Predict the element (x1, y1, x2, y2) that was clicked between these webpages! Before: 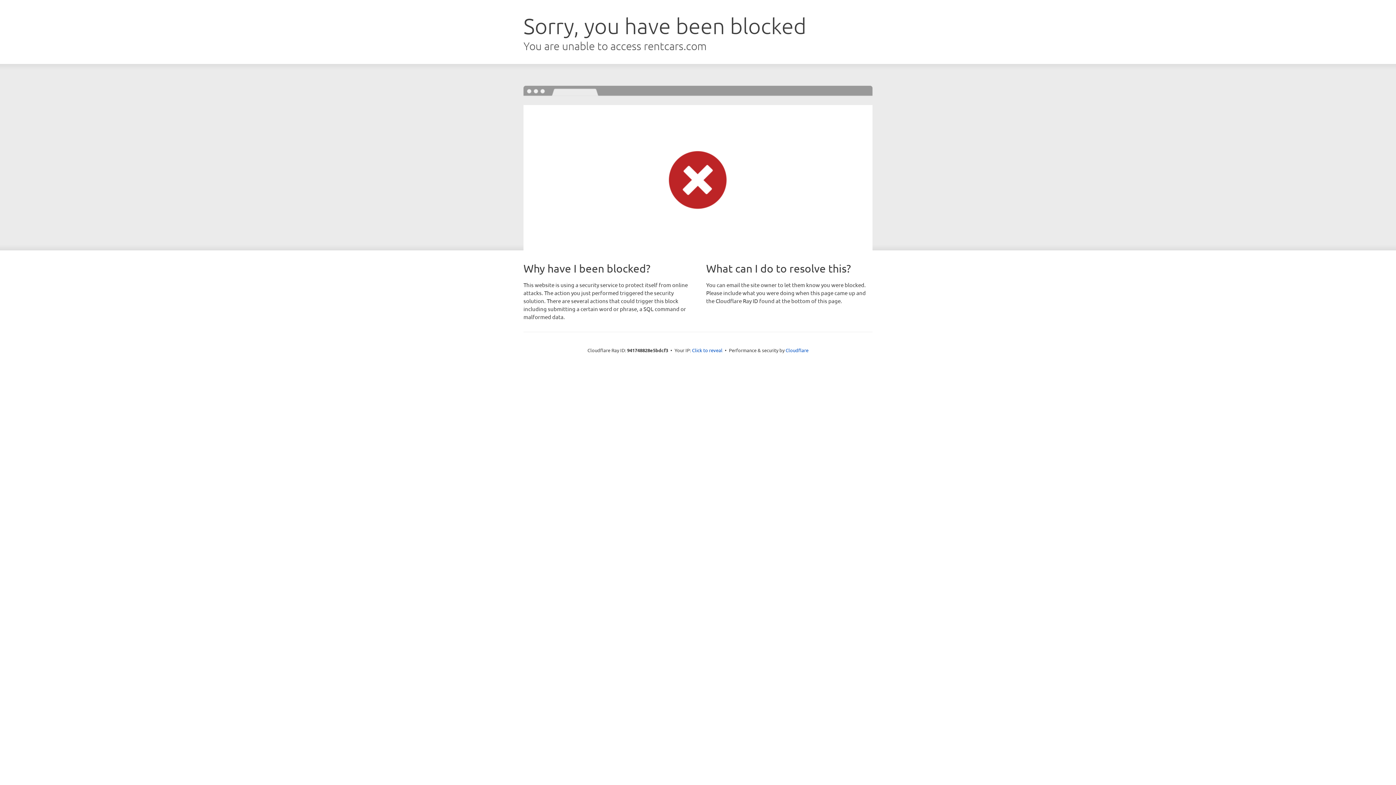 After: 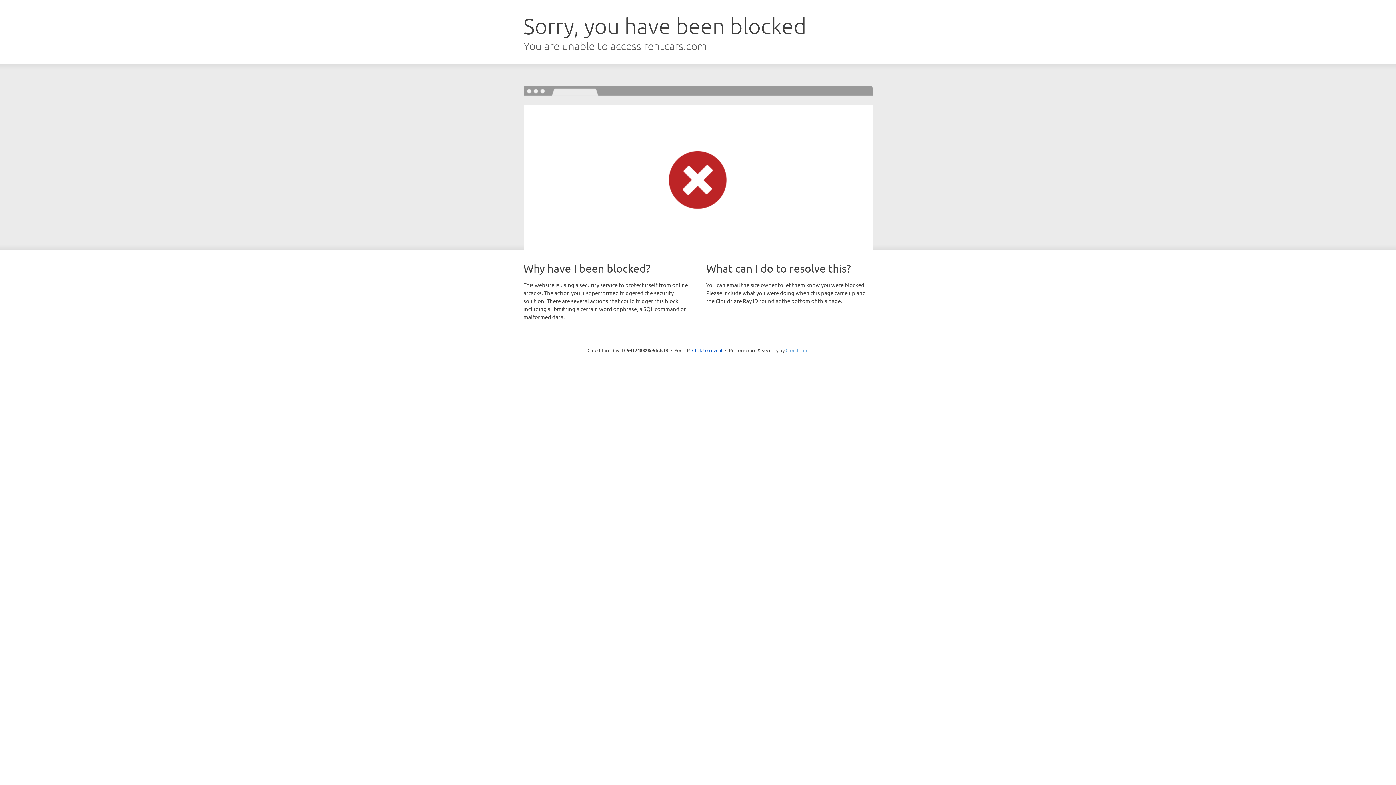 Action: bbox: (785, 347, 808, 353) label: Cloudflare